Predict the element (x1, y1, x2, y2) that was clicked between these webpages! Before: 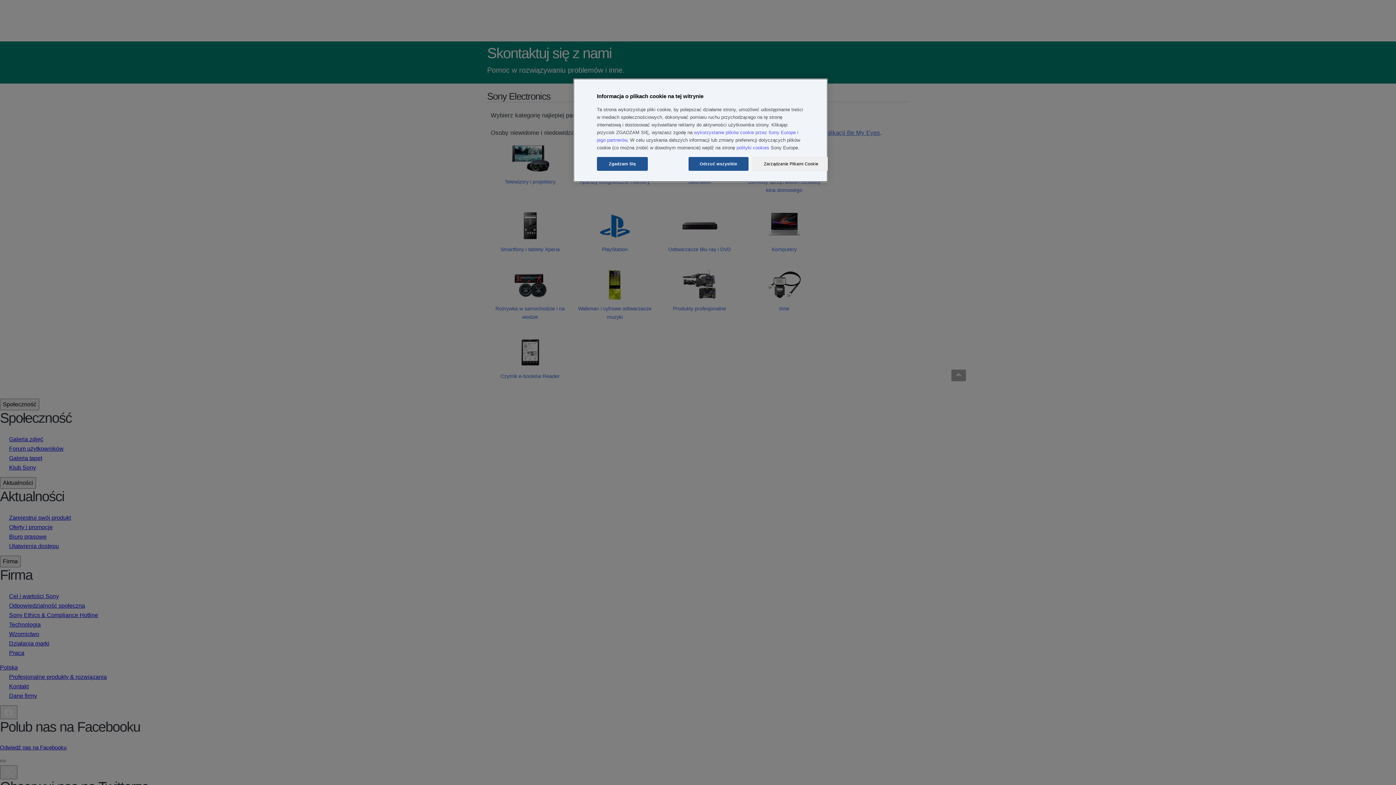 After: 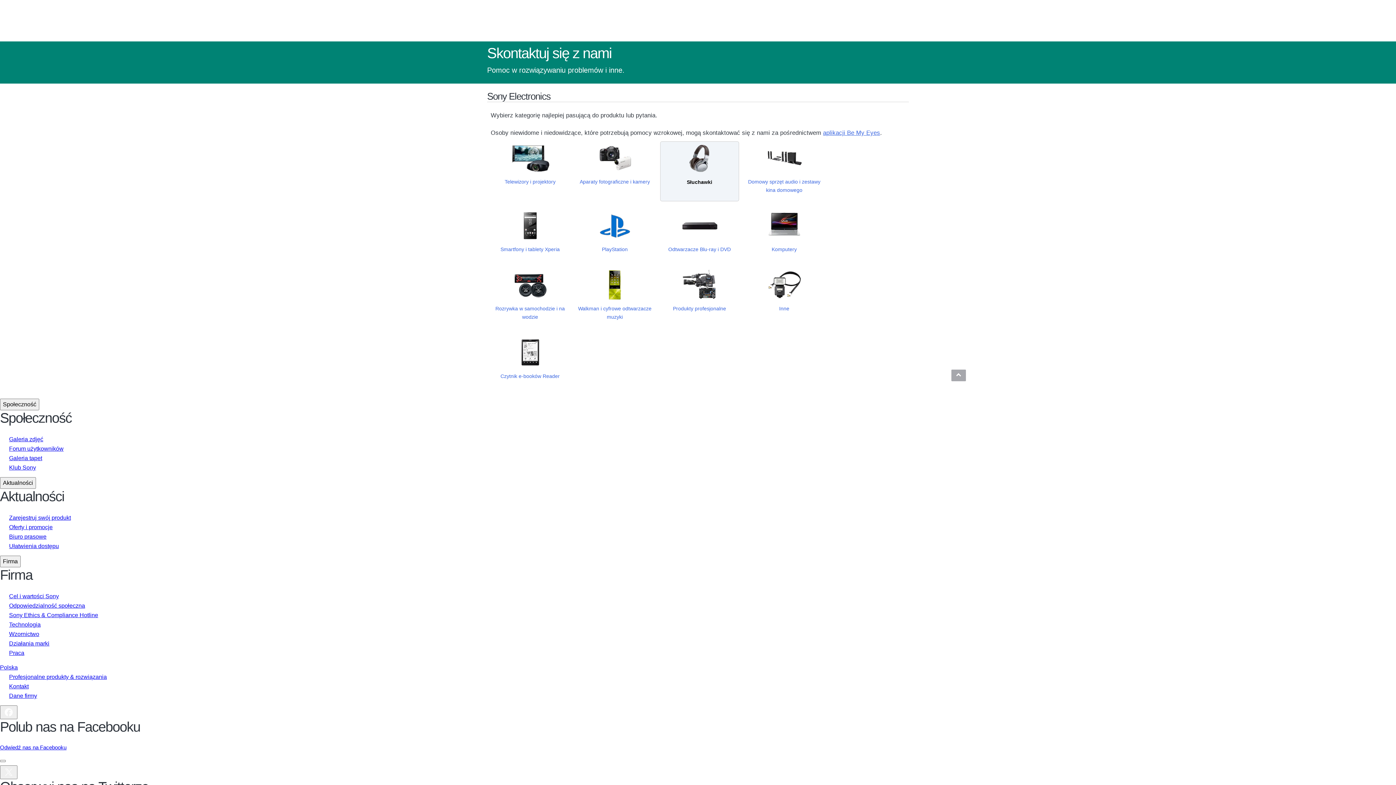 Action: label: Odrzuć wszystkie bbox: (688, 157, 748, 170)